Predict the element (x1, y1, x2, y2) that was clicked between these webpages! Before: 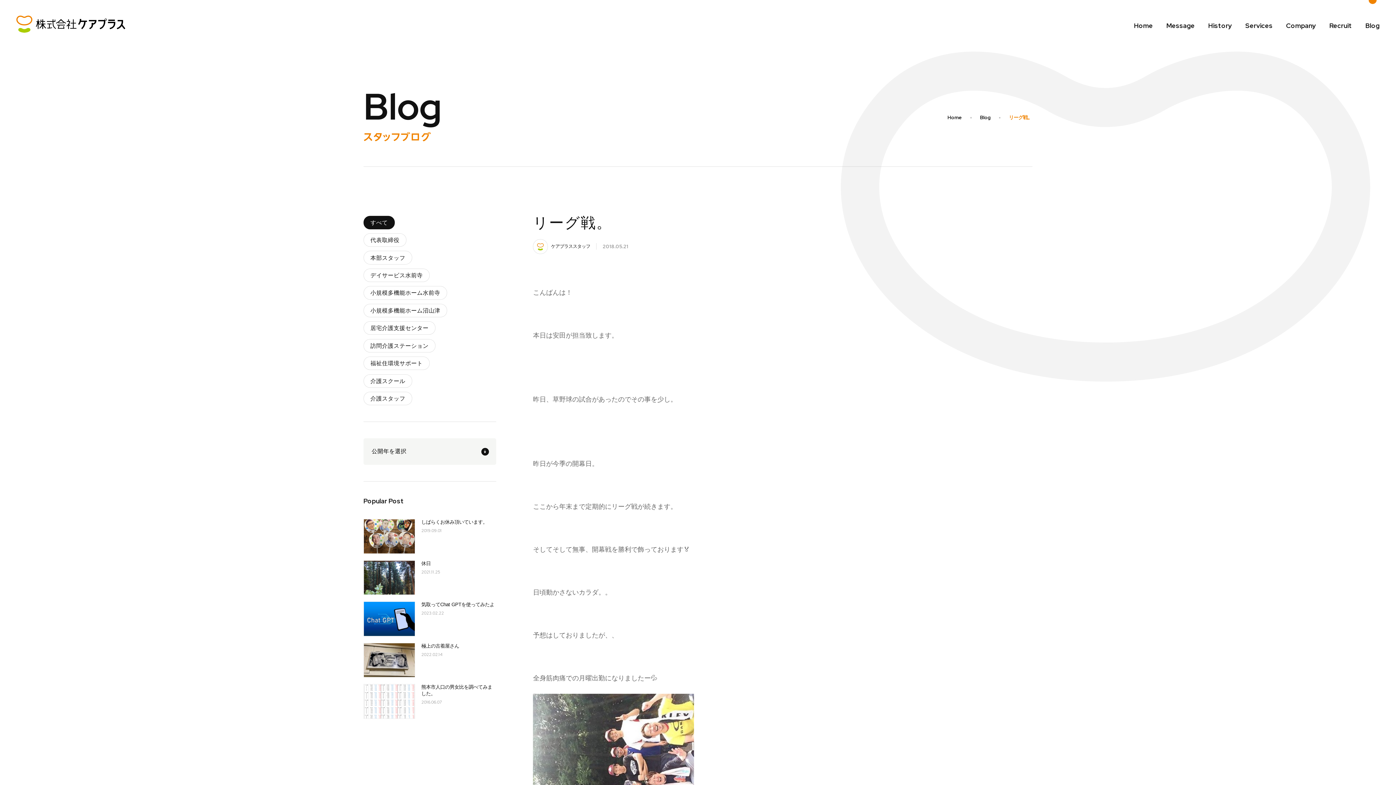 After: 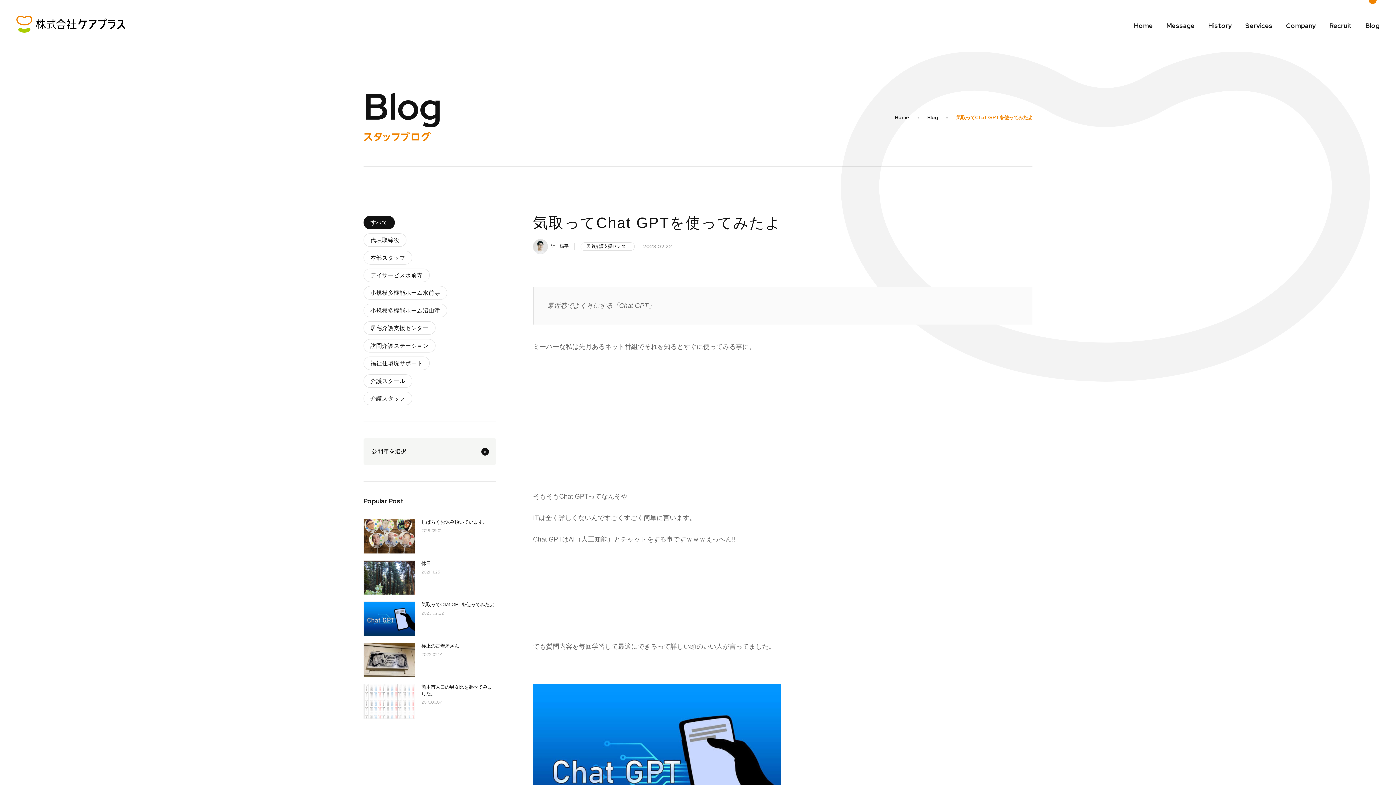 Action: label: 気取ってChat GPTを使ってみたよ

2023.02.22 bbox: (363, 601, 496, 636)